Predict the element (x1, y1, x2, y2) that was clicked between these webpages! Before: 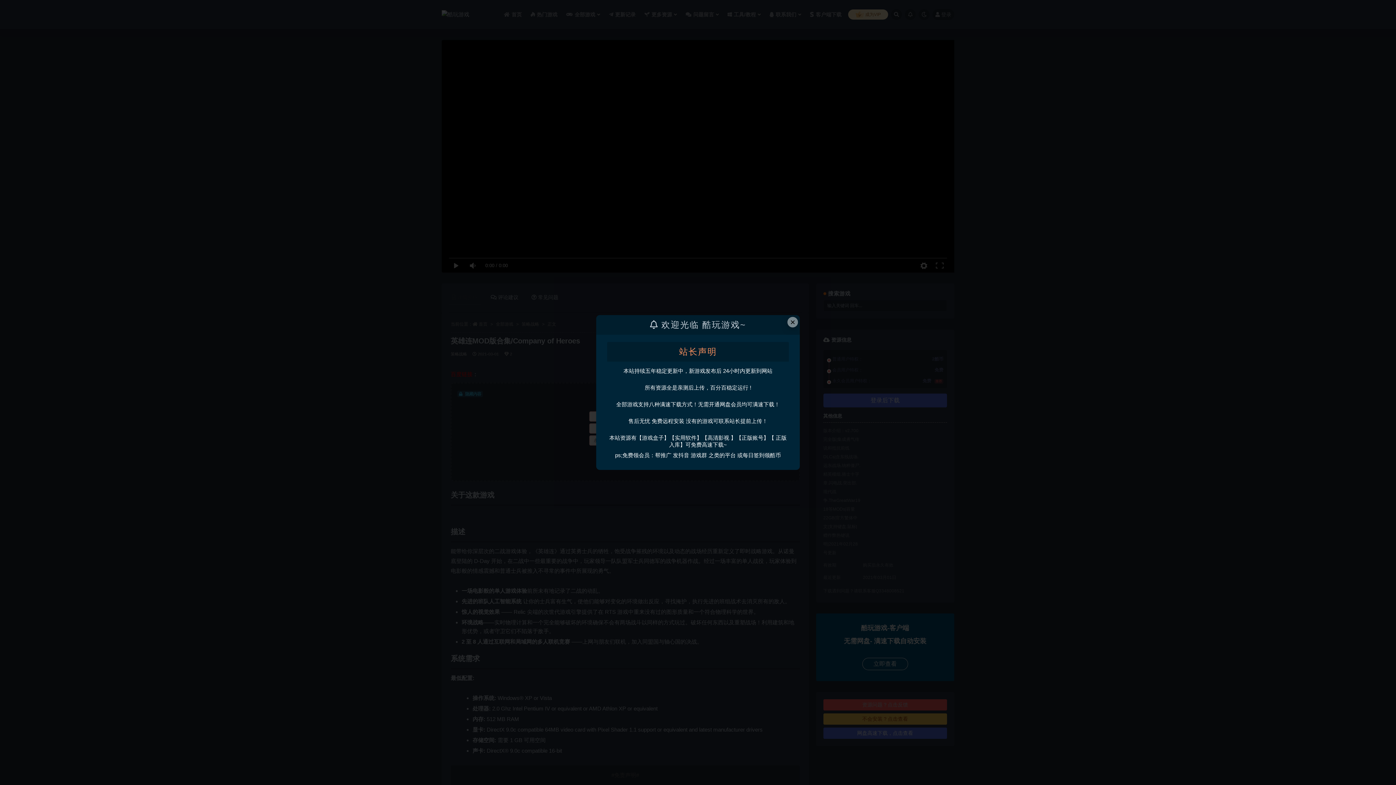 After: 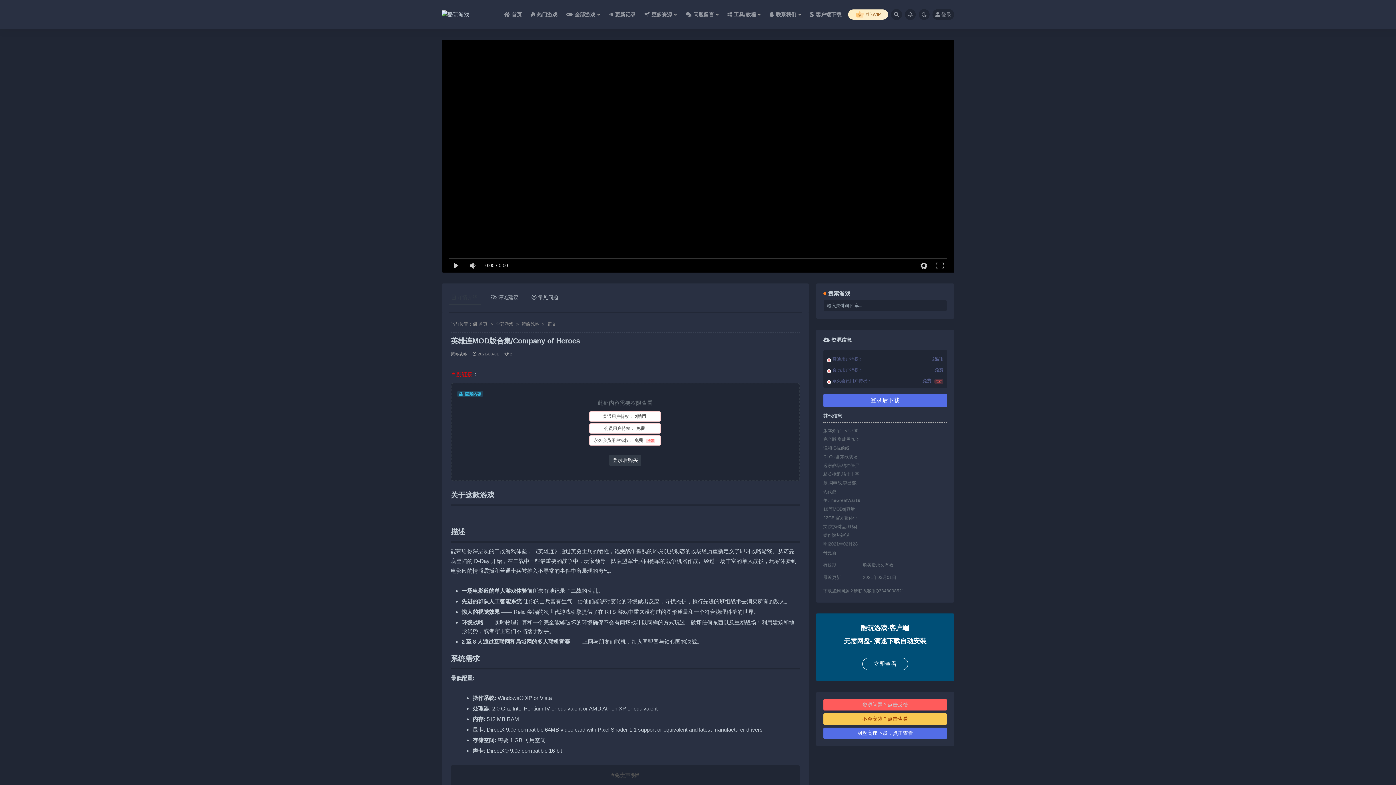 Action: bbox: (787, 317, 798, 327) label: Close this dialog